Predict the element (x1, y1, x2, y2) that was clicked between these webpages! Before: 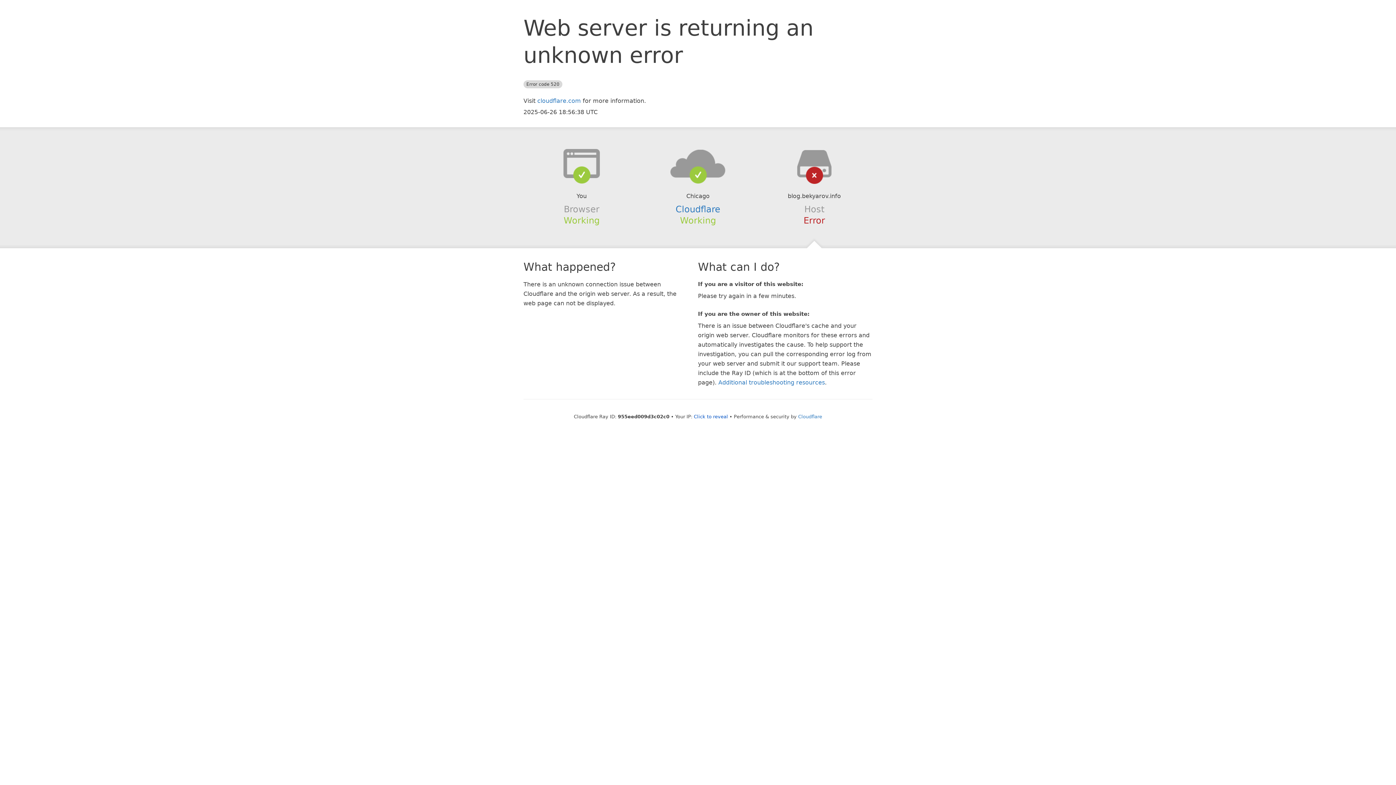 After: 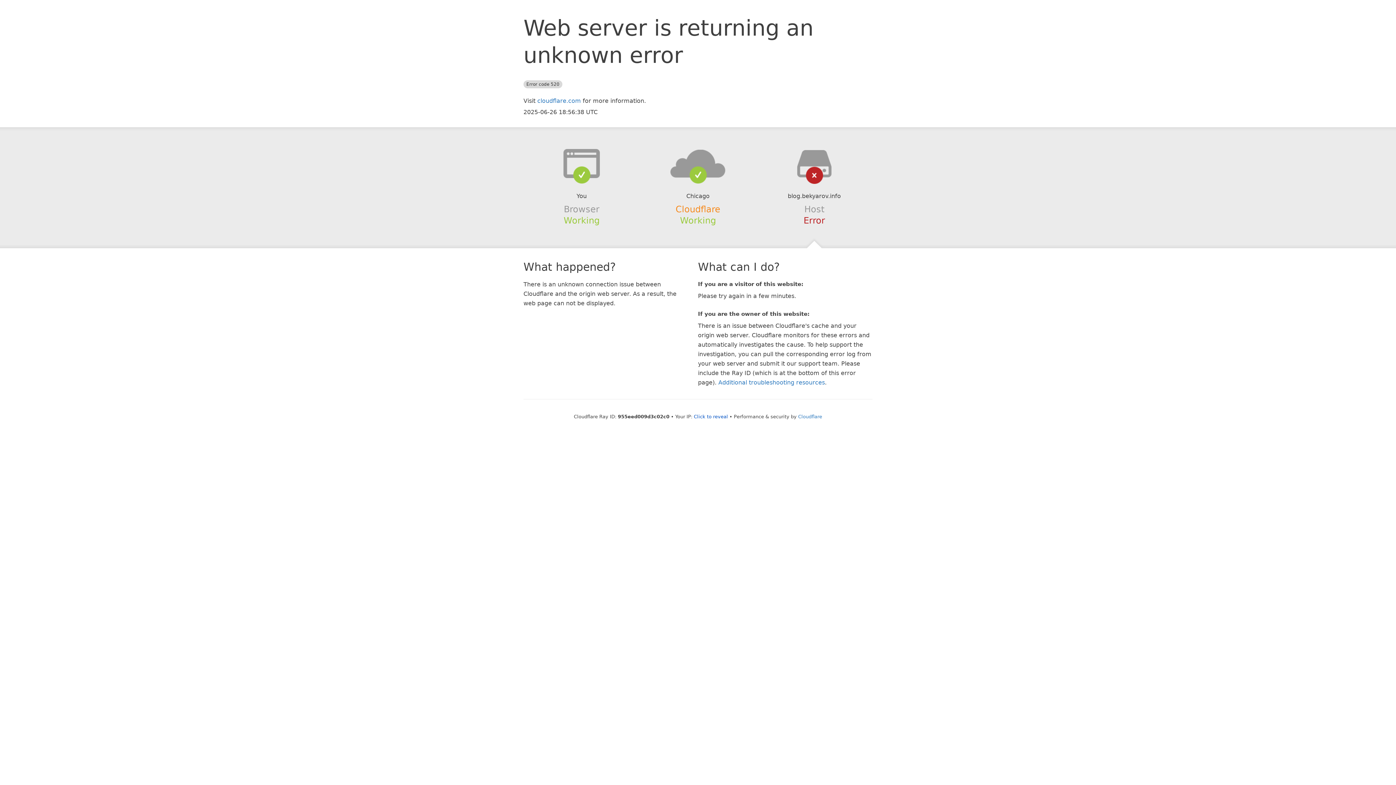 Action: bbox: (675, 204, 720, 214) label: Cloudflare